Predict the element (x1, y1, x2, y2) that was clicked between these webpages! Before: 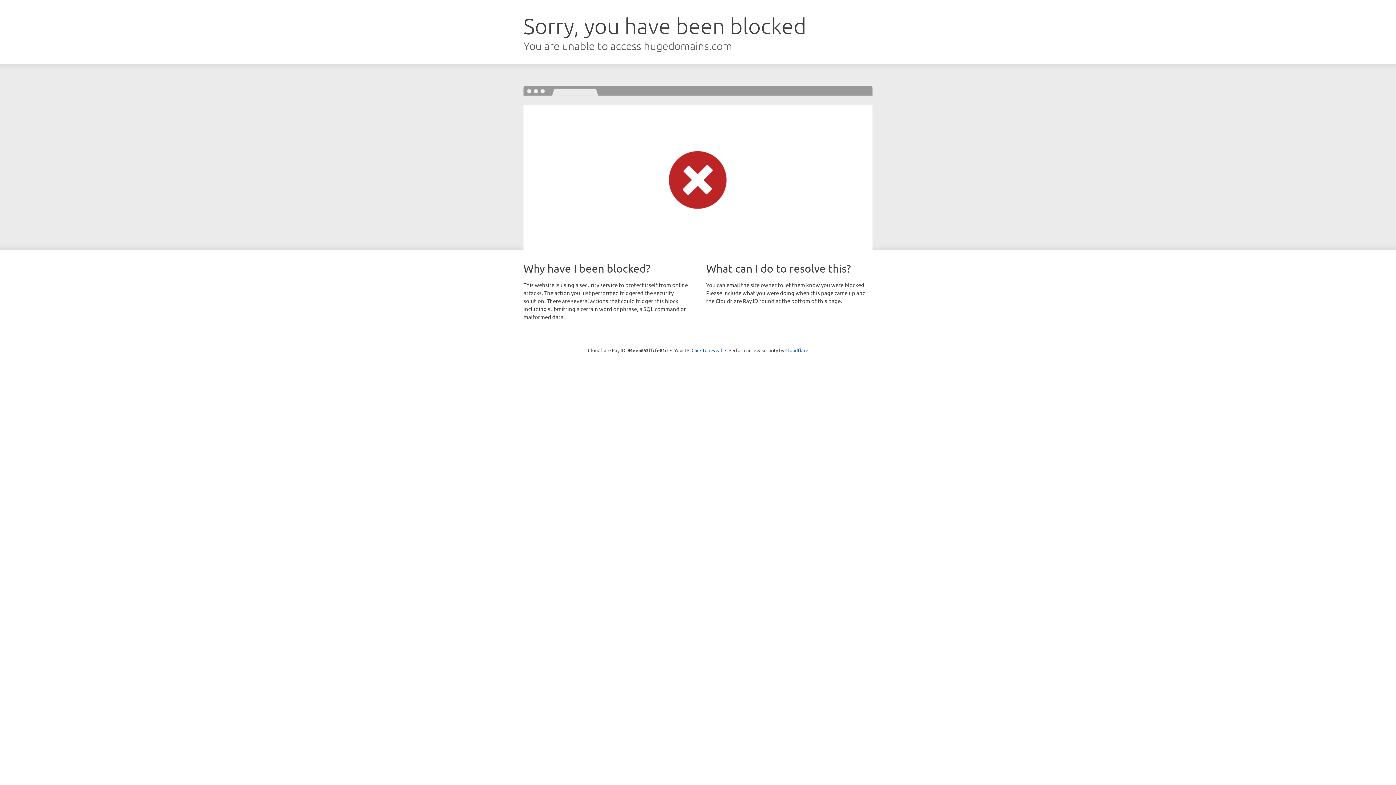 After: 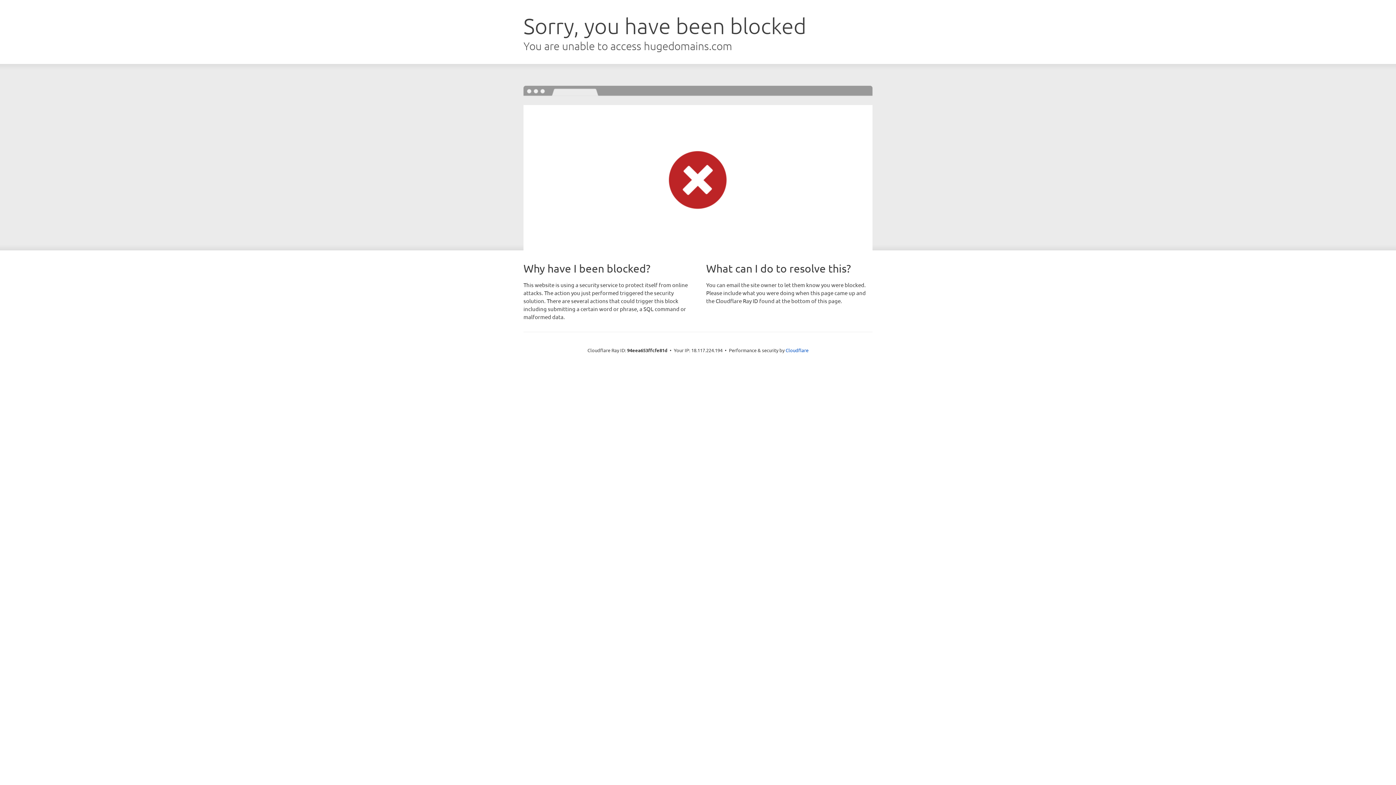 Action: label: Click to reveal bbox: (691, 346, 722, 353)